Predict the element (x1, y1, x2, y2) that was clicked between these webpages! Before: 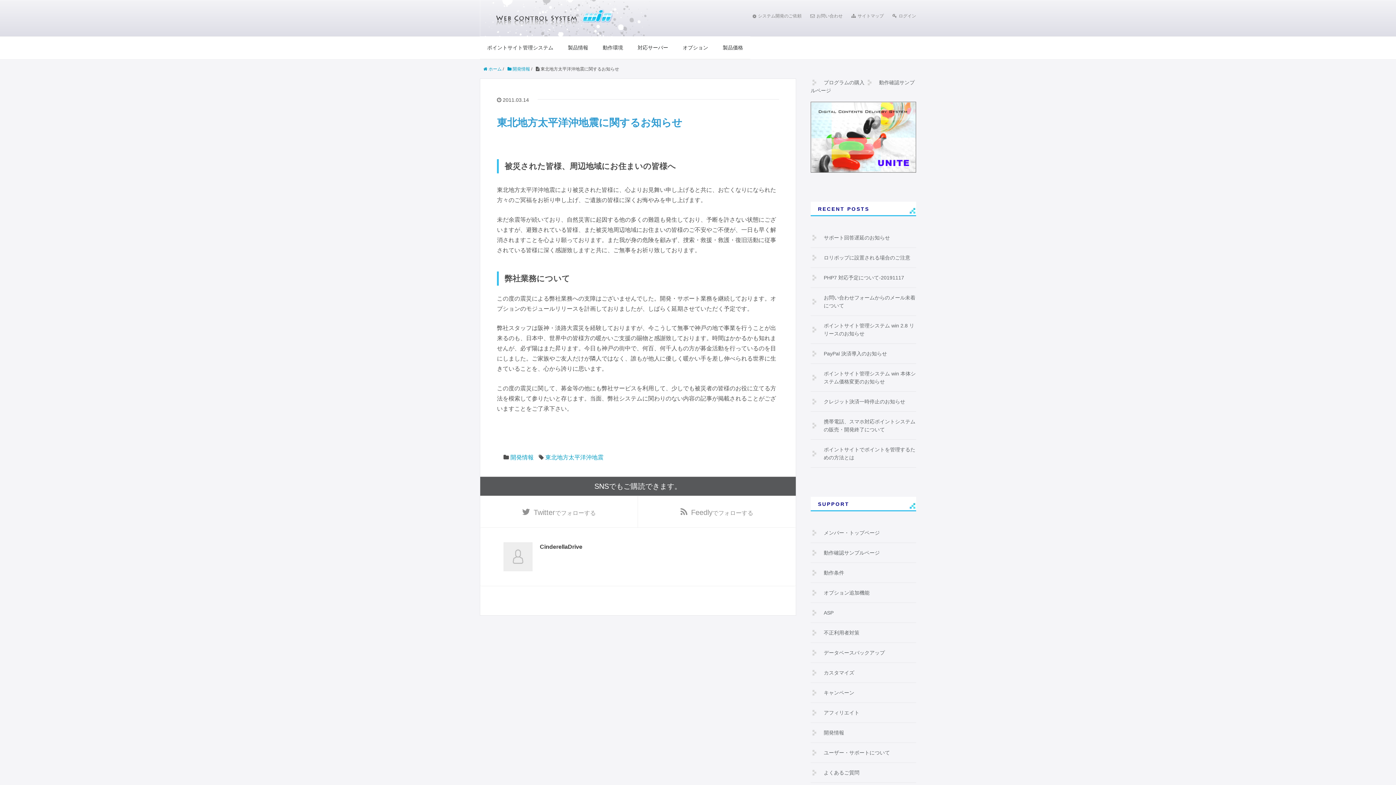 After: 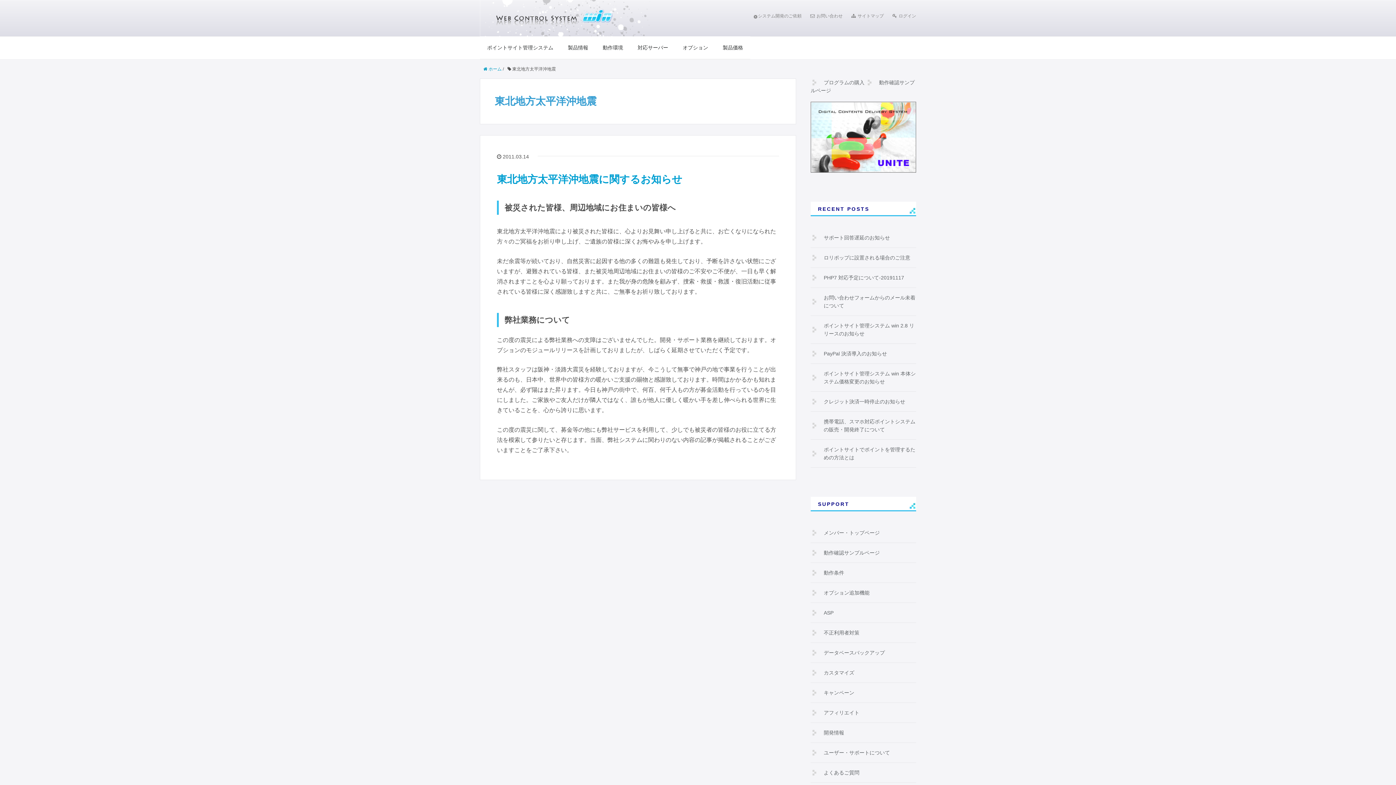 Action: bbox: (545, 454, 603, 460) label: 東北地方太平洋沖地震